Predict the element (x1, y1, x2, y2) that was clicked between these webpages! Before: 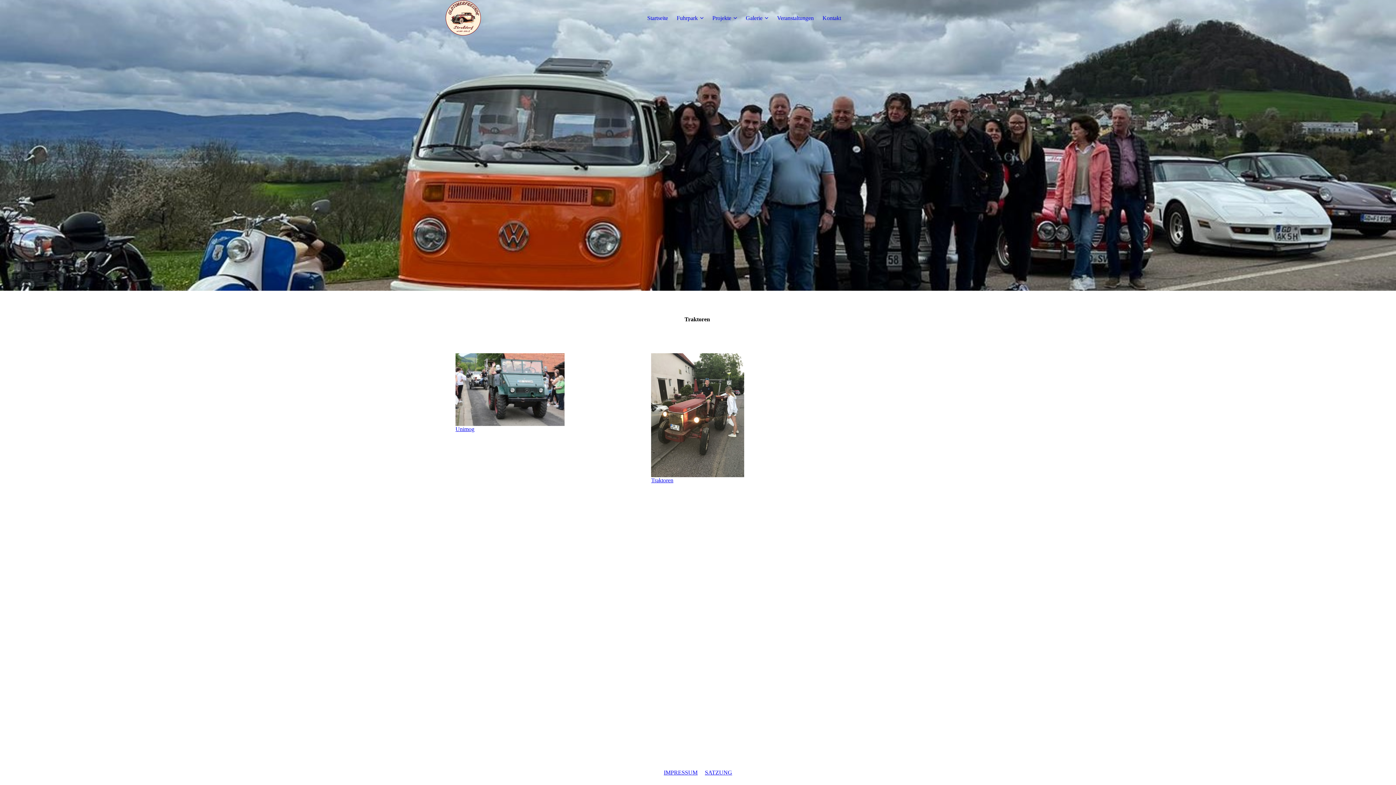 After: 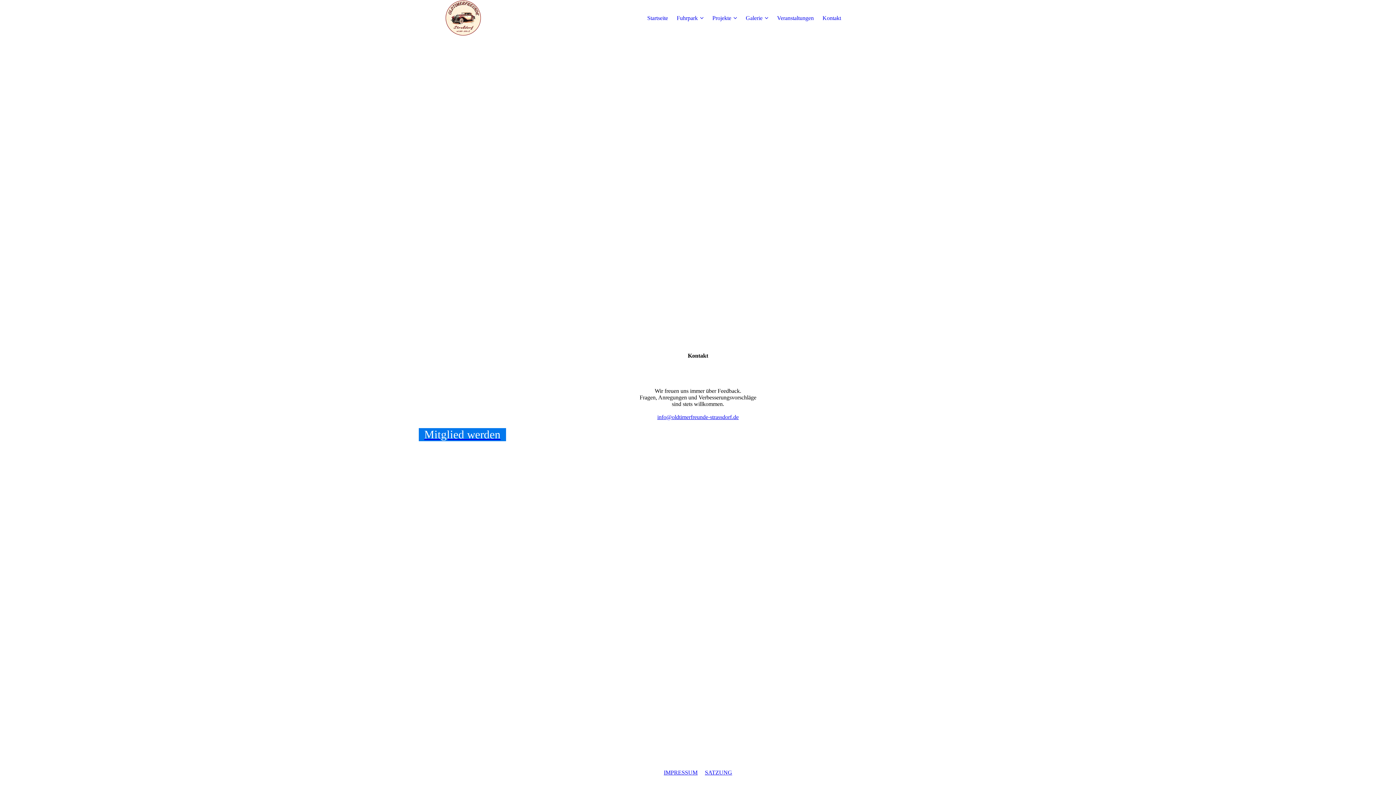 Action: bbox: (822, 14, 841, 21) label: Kontakt